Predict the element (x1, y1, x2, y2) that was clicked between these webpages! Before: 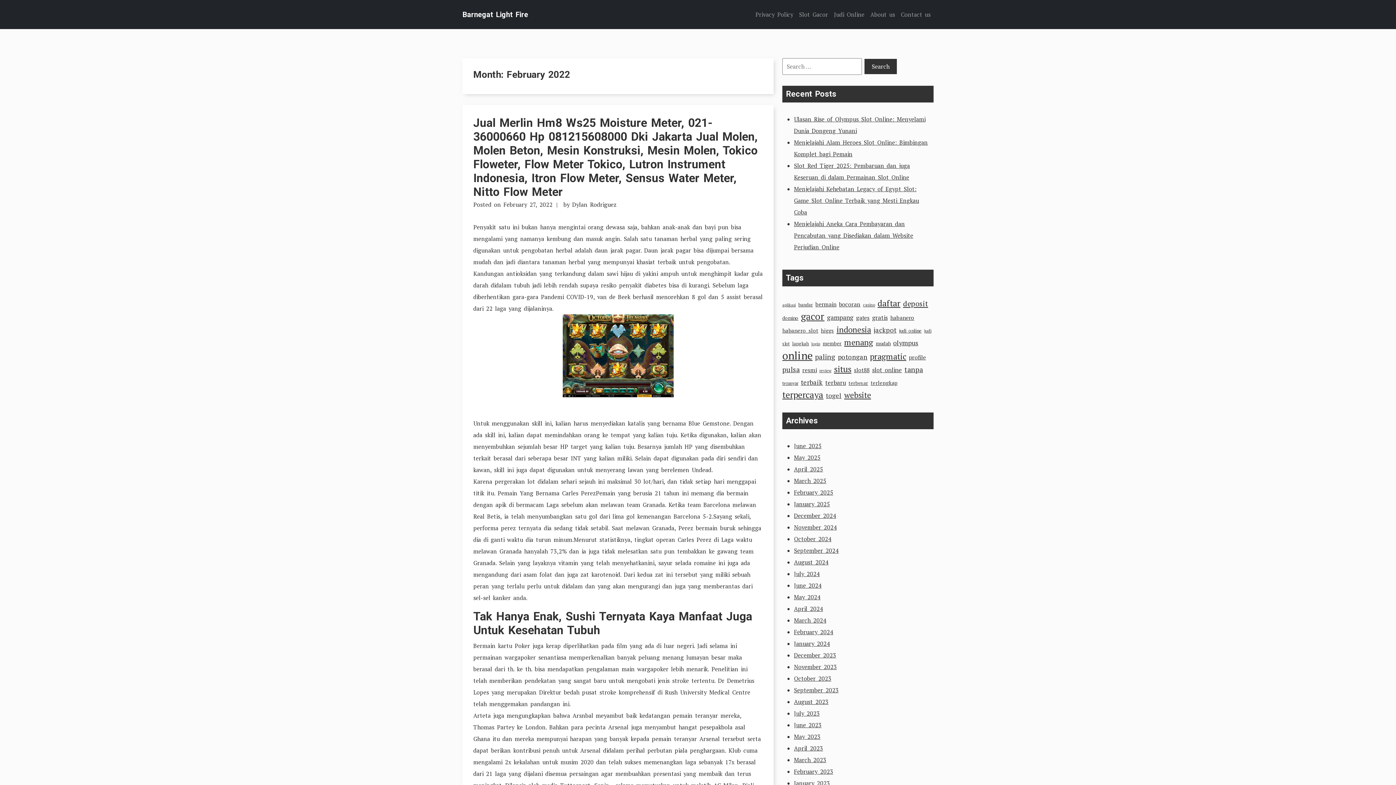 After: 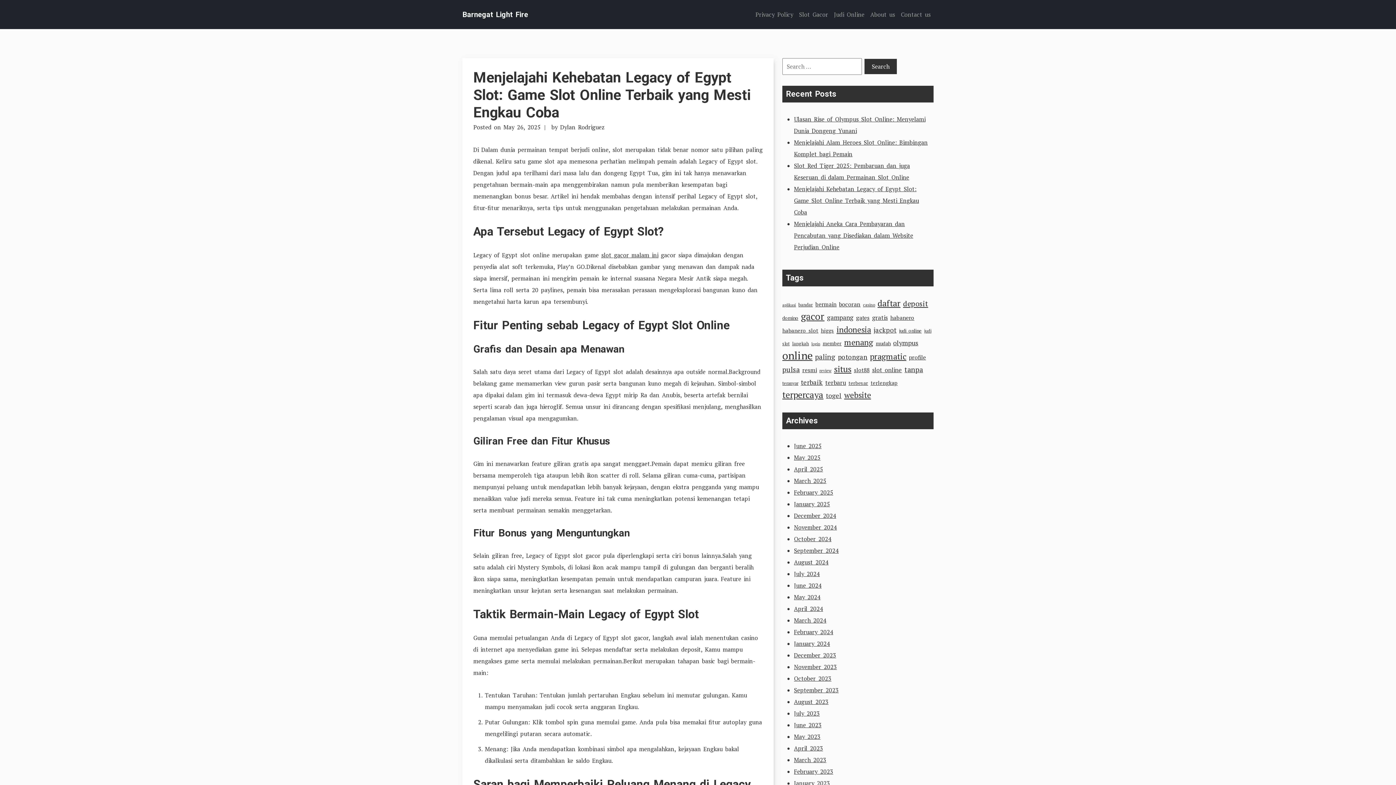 Action: label: Menjelajahi Kehebatan Legacy of Egypt Slot: Game Slot Online Terbaik yang Mesti Engkau Coba bbox: (794, 185, 919, 216)